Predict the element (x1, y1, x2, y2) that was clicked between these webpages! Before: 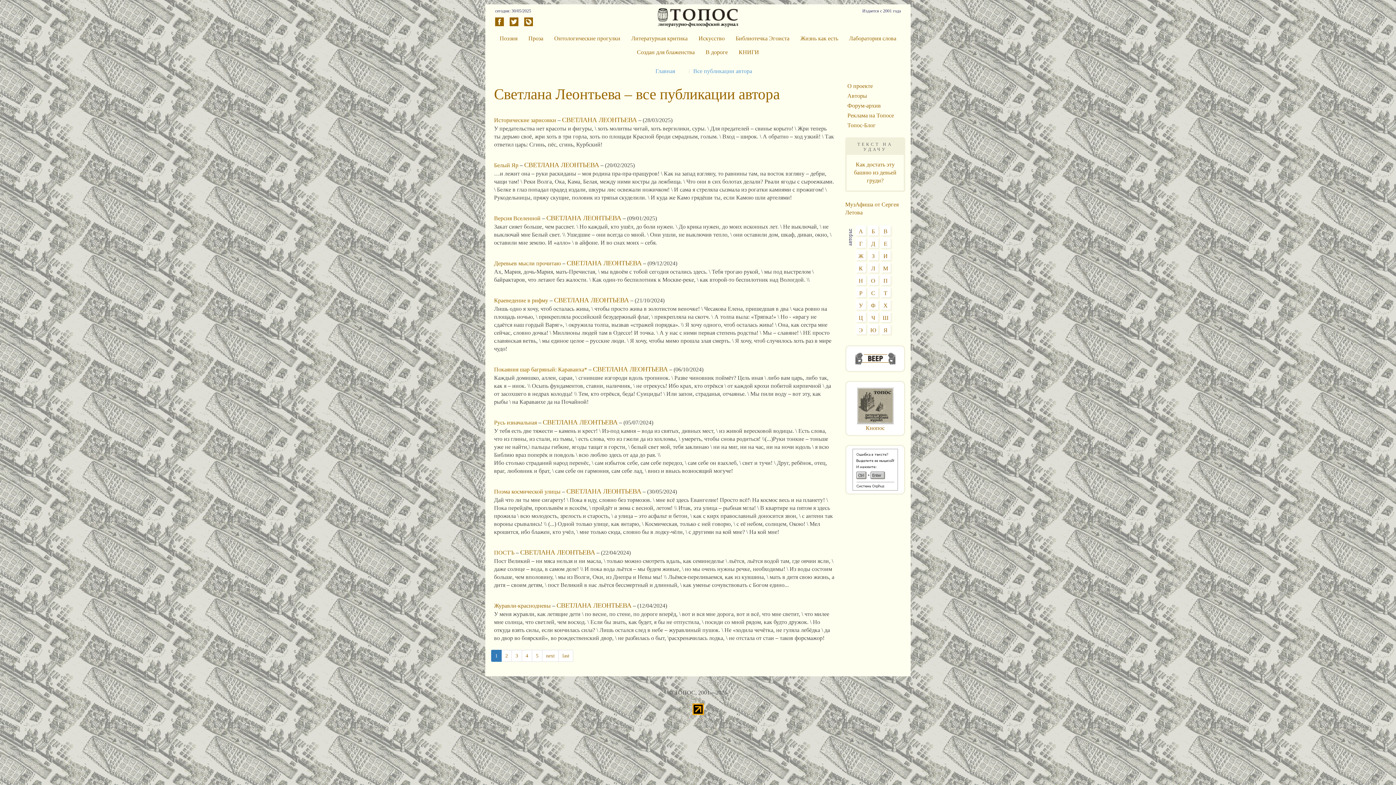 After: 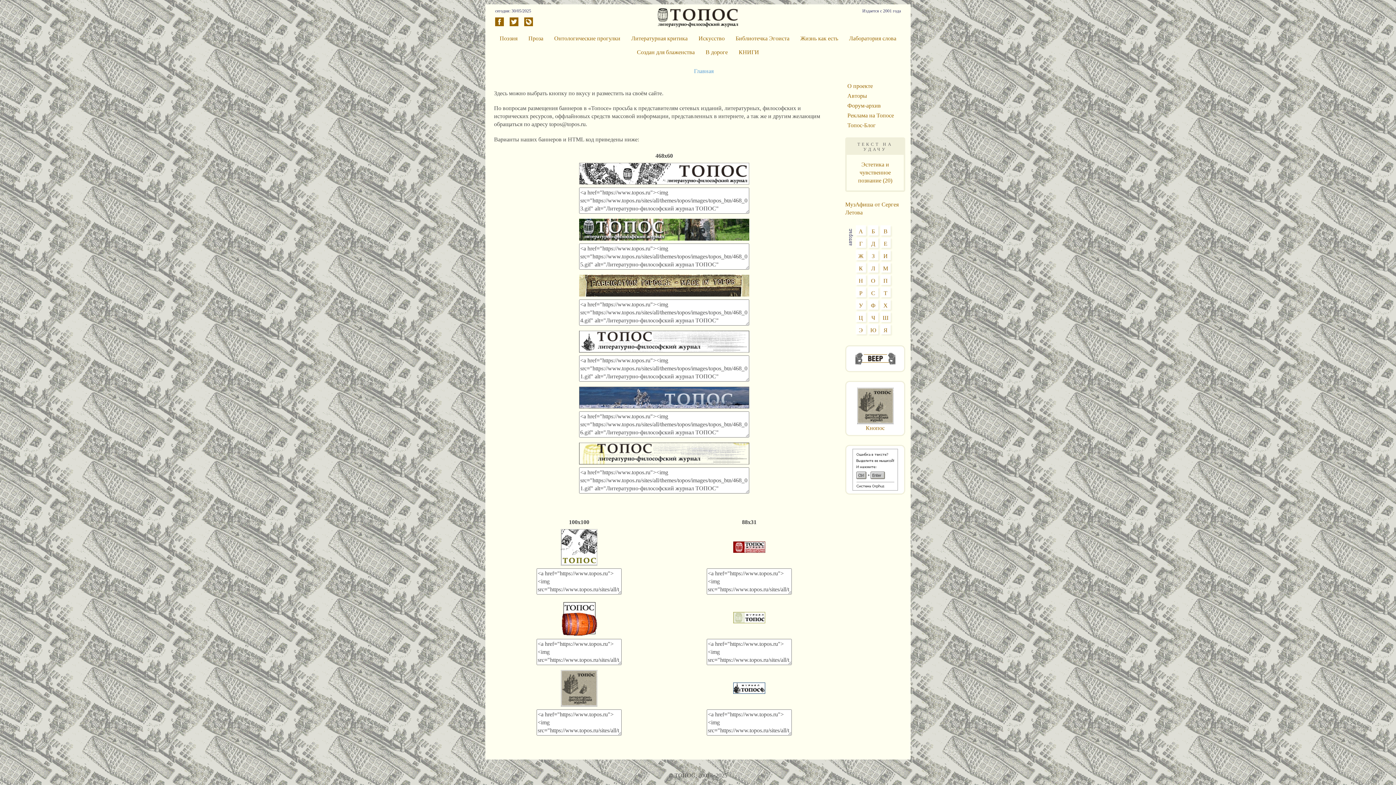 Action: bbox: (857, 402, 893, 408)